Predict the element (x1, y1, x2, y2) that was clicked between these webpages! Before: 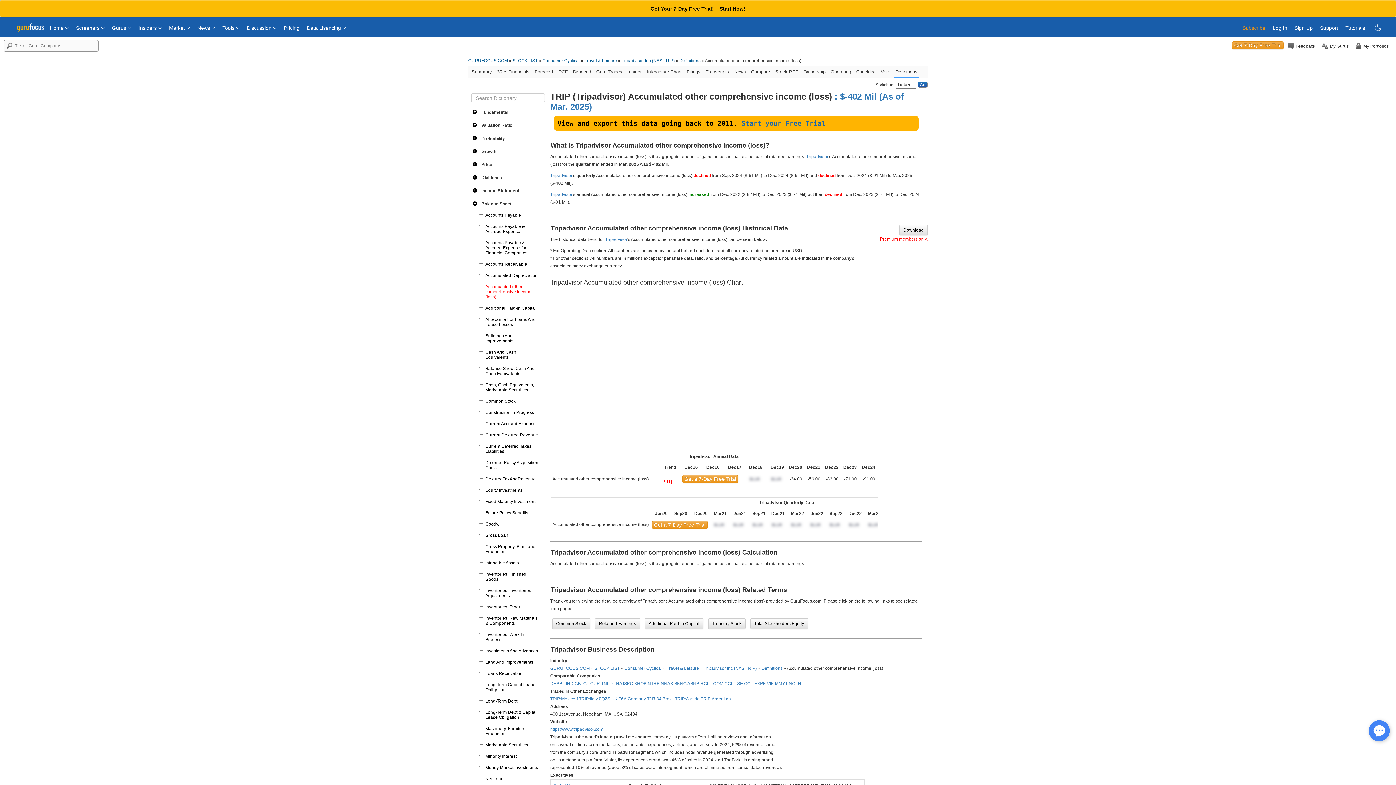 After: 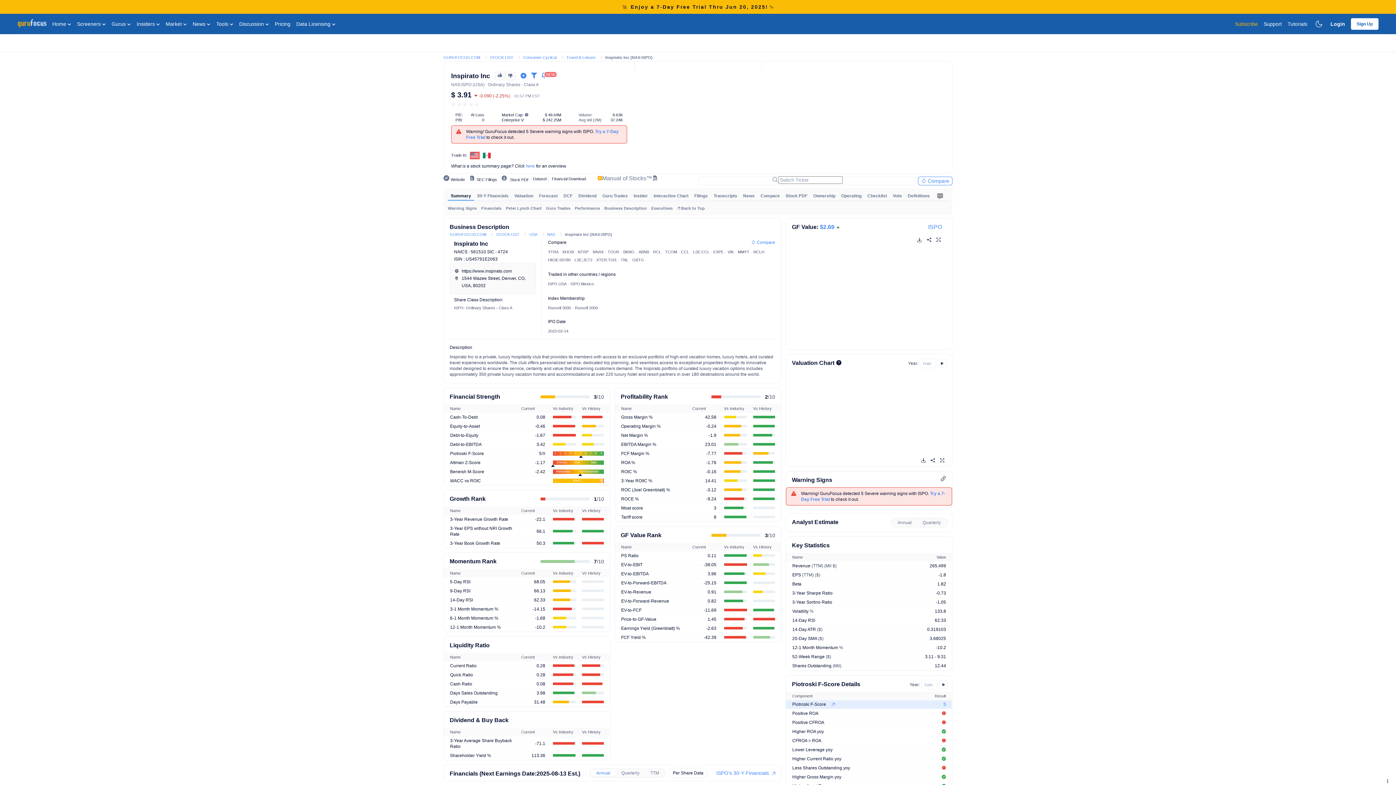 Action: bbox: (623, 681, 633, 686) label: ISPO